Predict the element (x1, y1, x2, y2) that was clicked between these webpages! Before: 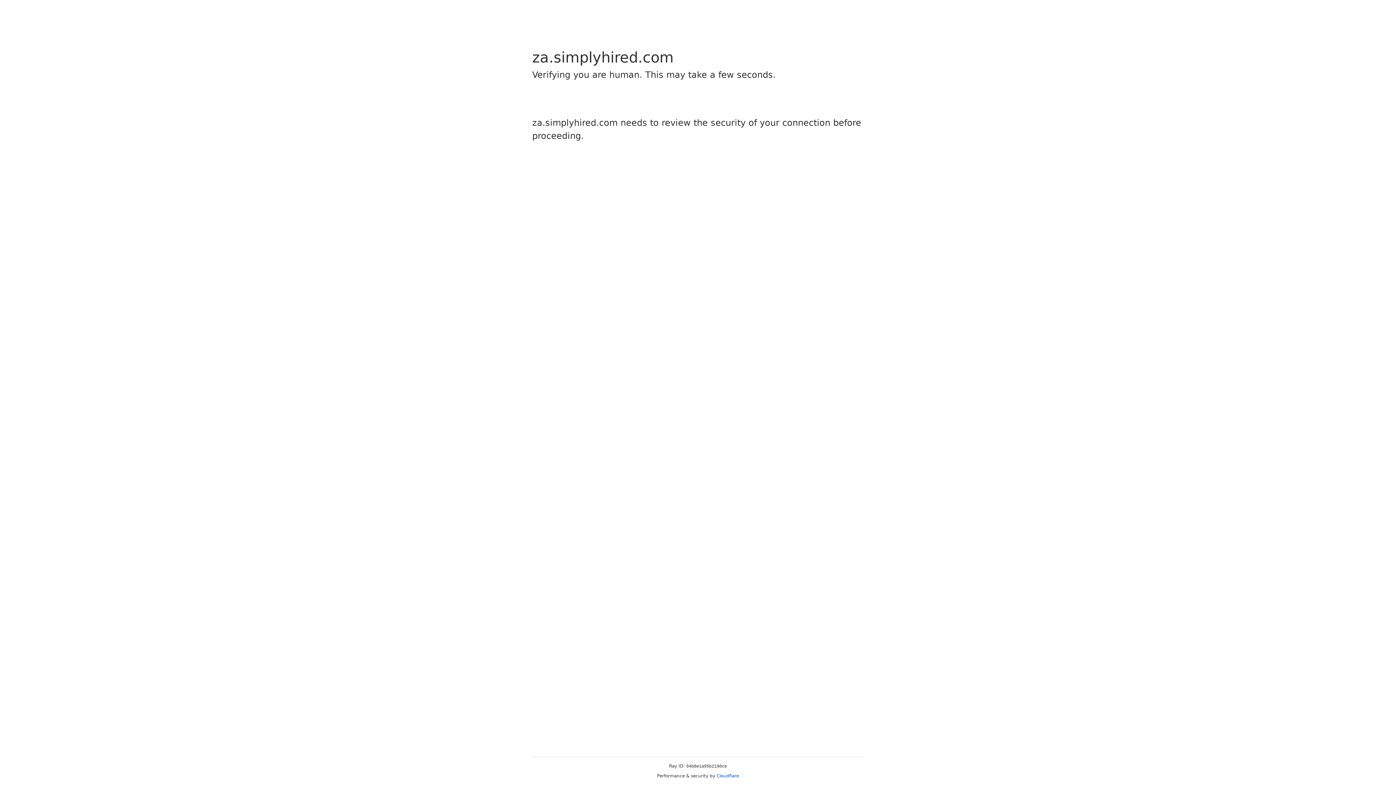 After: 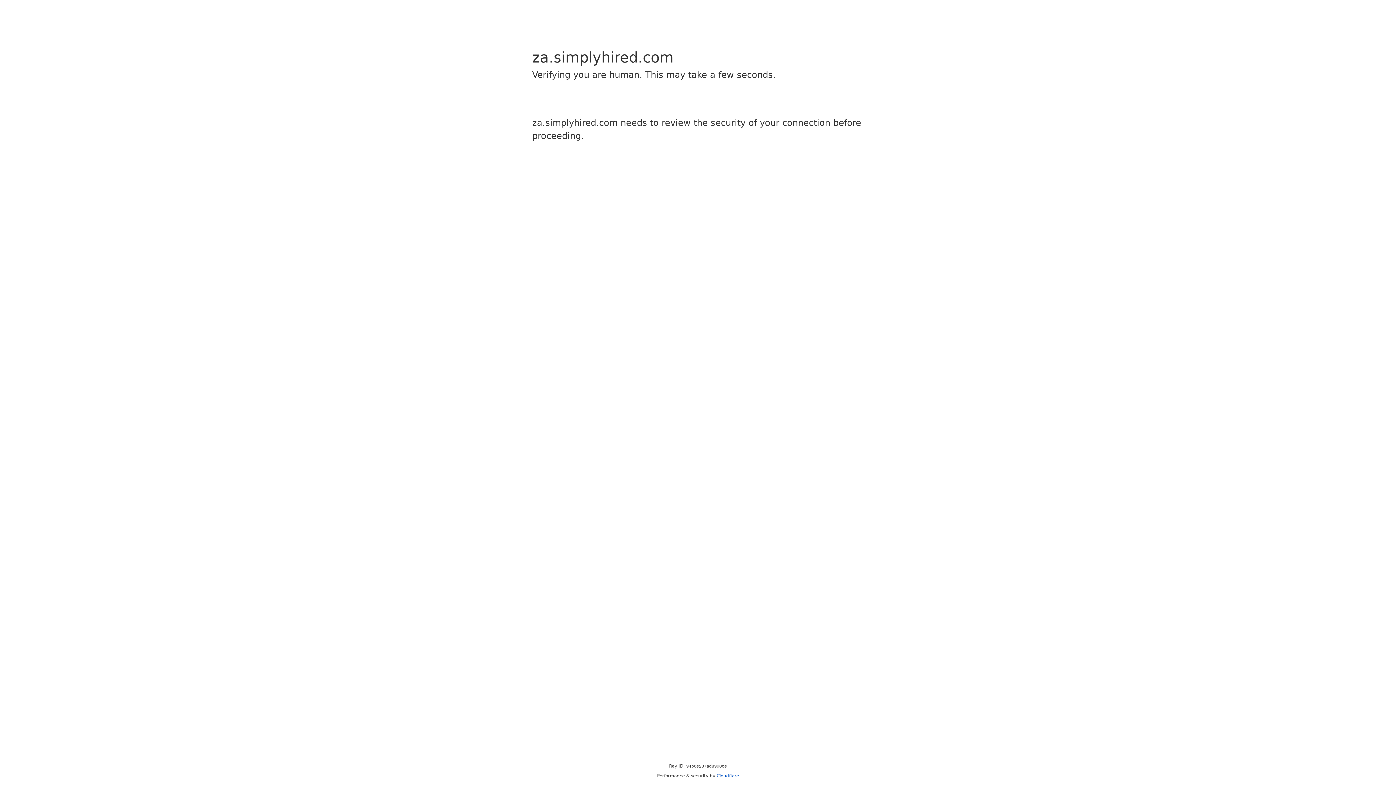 Action: bbox: (716, 773, 739, 778) label: Cloudflare